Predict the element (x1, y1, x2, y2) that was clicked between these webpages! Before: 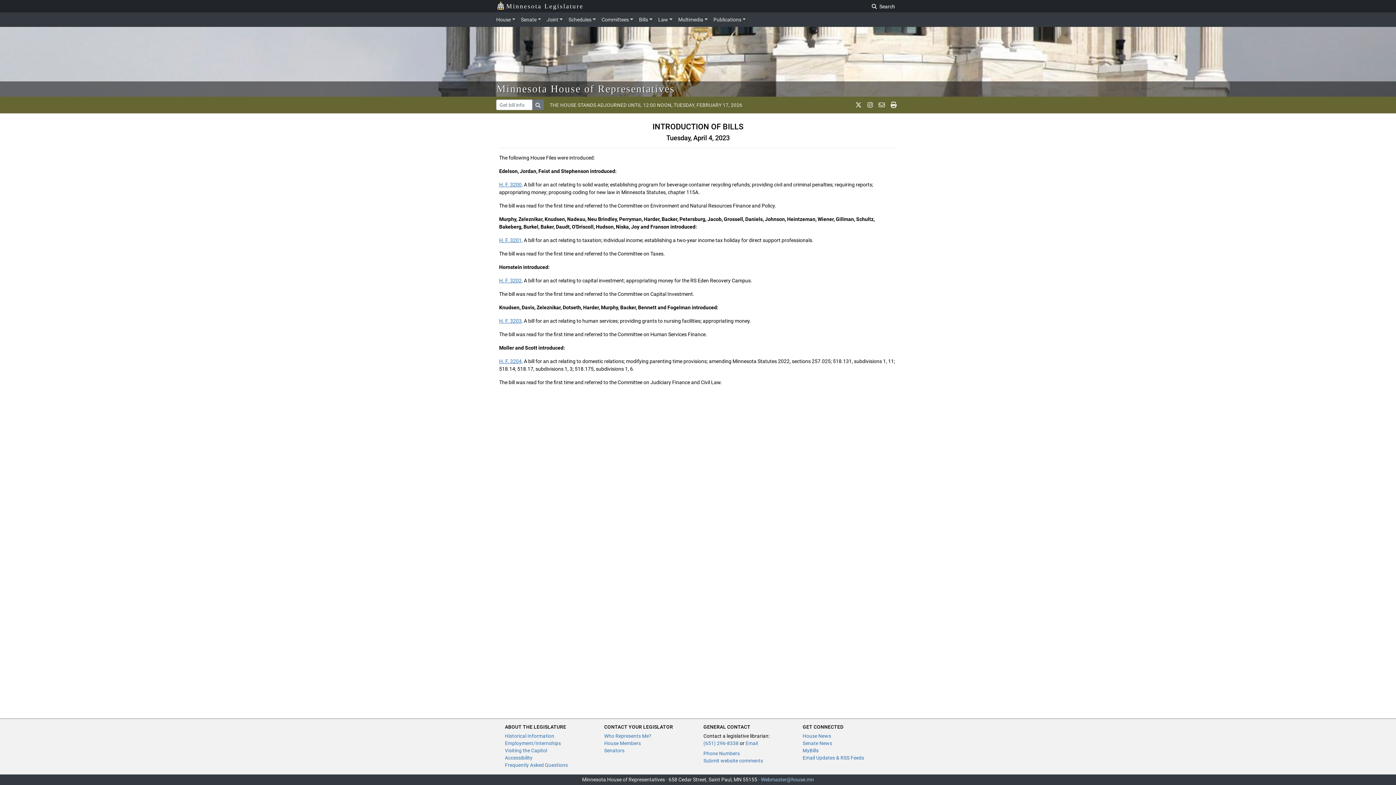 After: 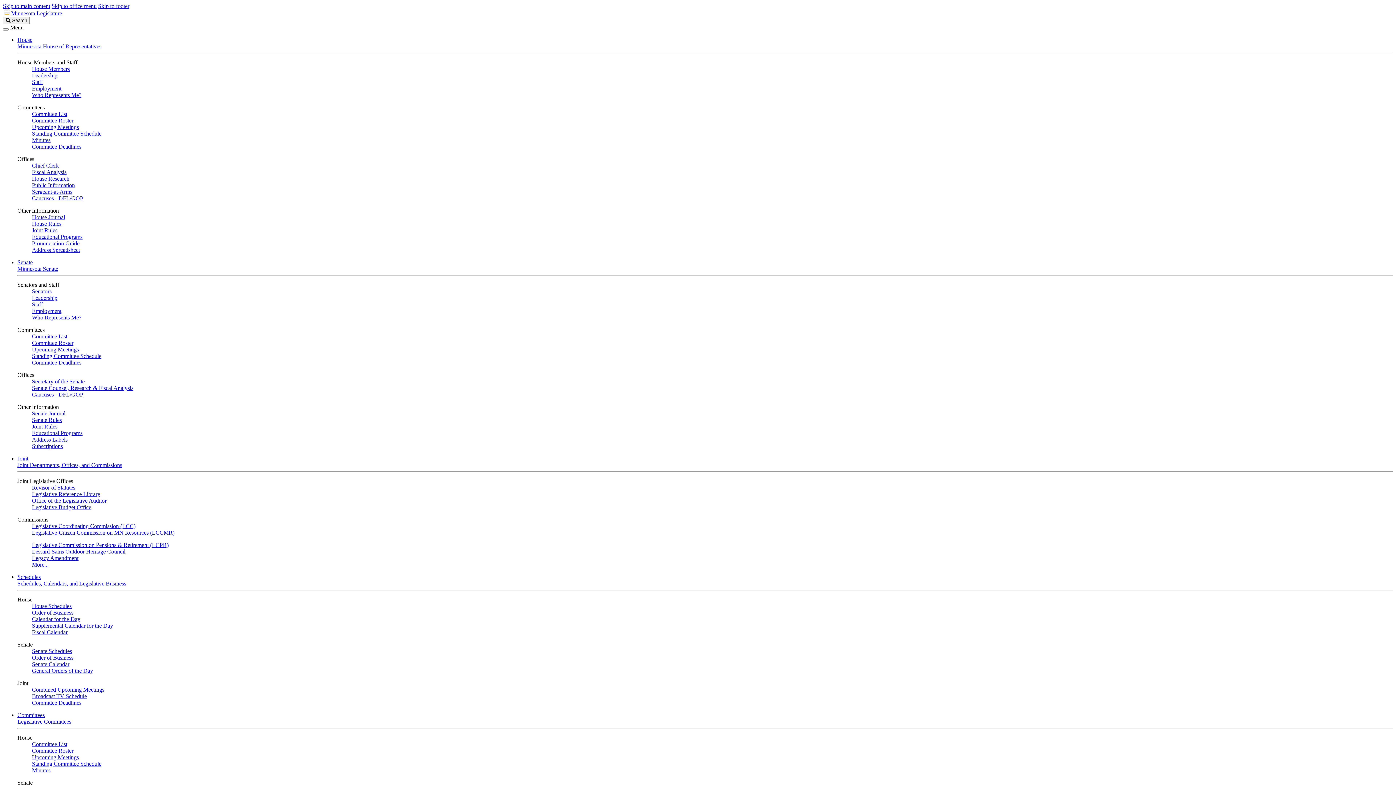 Action: bbox: (505, 762, 568, 768) label: Frequently Asked Questions